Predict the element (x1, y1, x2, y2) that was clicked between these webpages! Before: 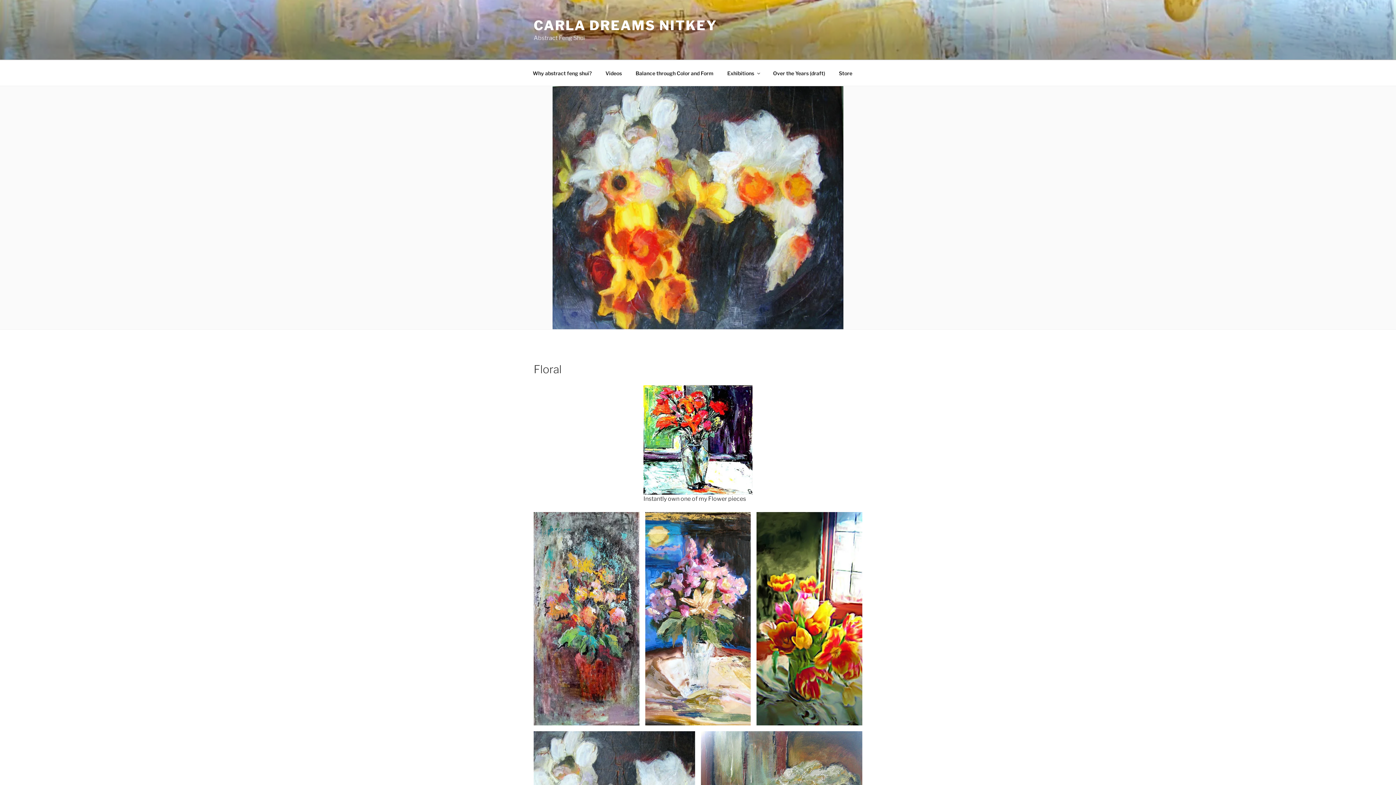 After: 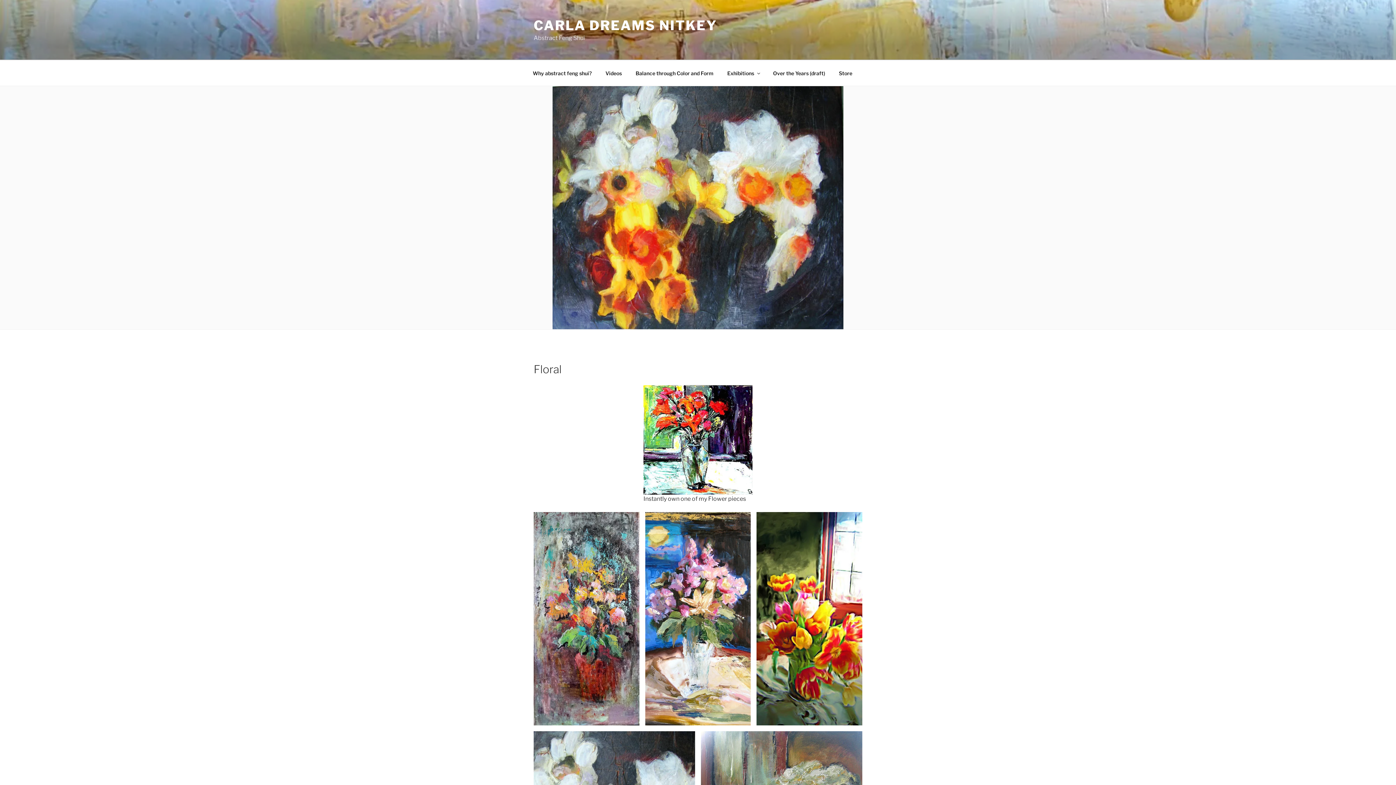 Action: bbox: (643, 385, 752, 495)